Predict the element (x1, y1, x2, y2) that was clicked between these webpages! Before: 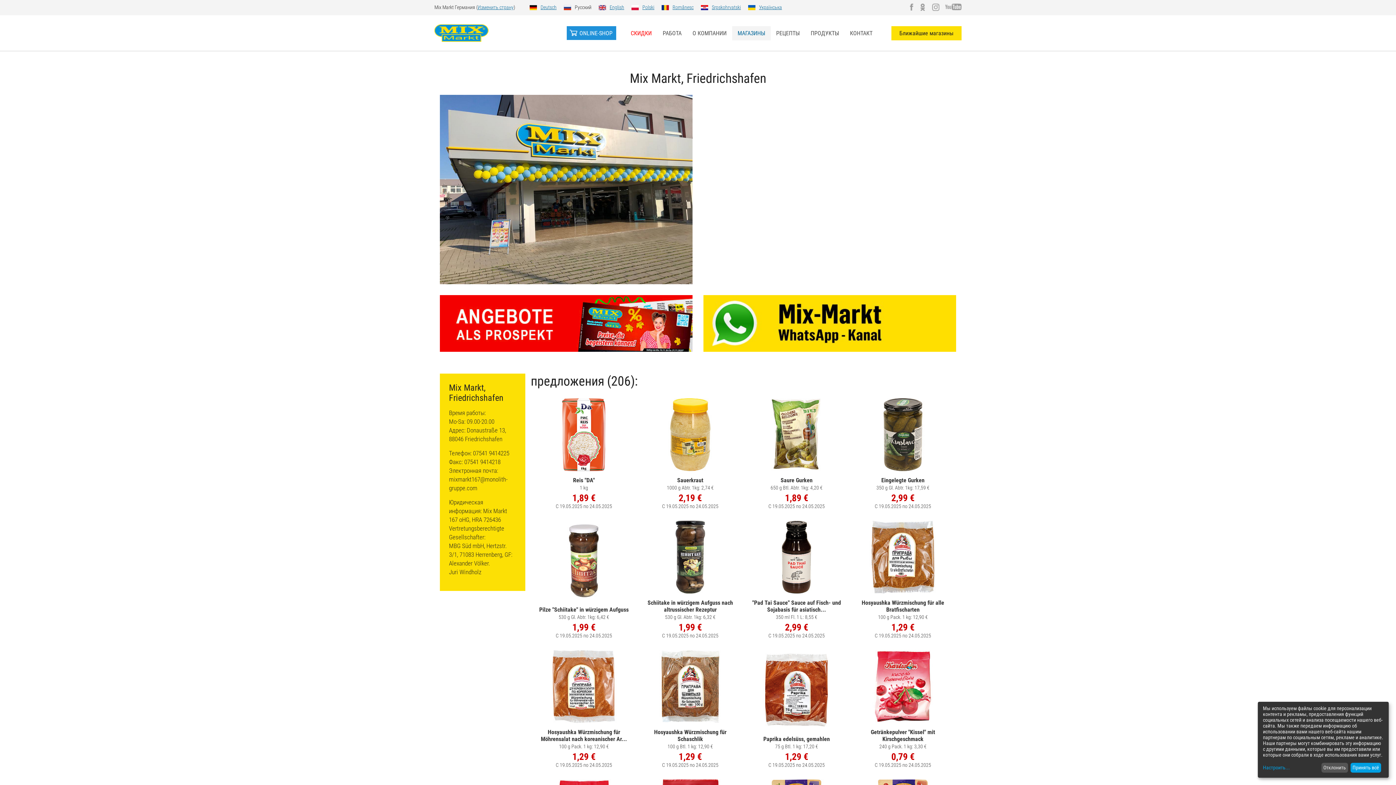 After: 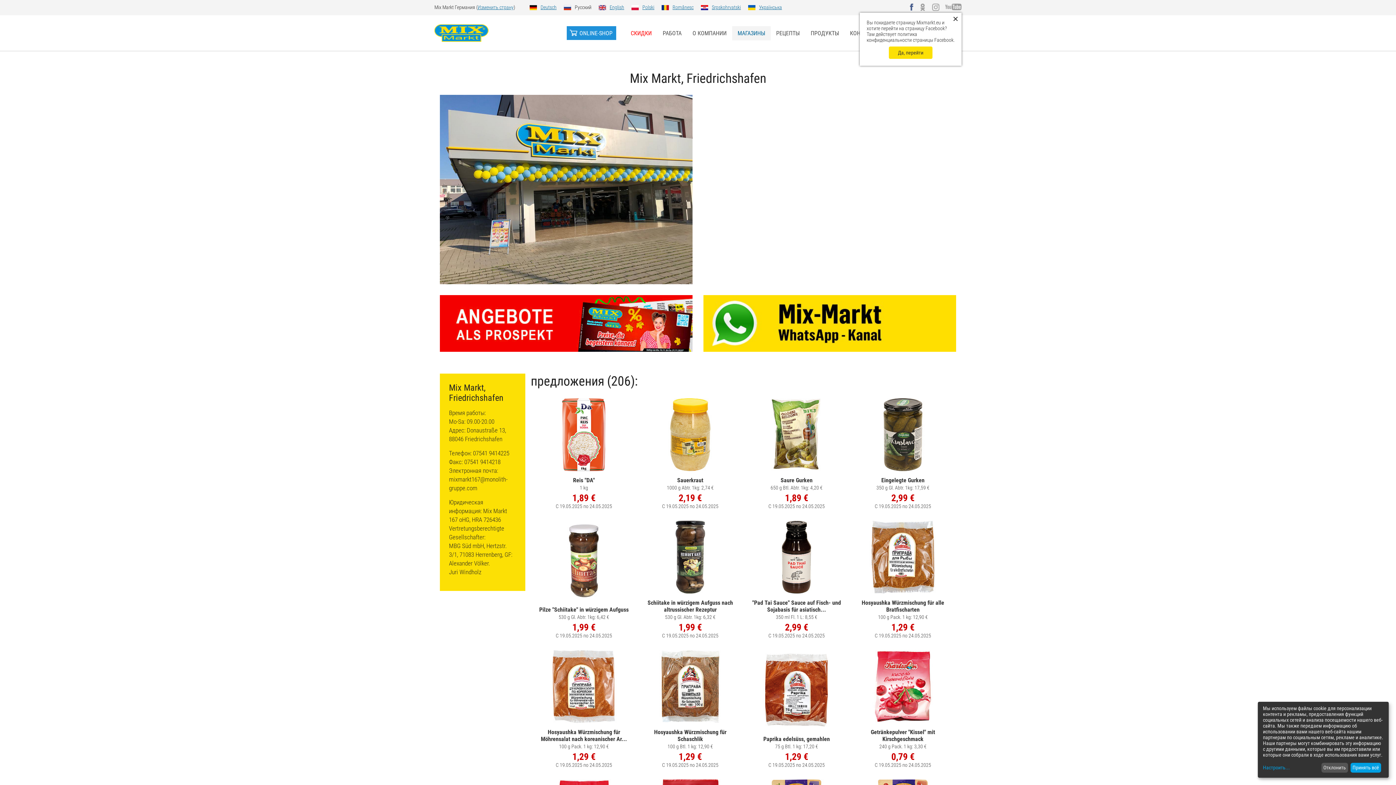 Action: bbox: (910, 3, 913, 10)